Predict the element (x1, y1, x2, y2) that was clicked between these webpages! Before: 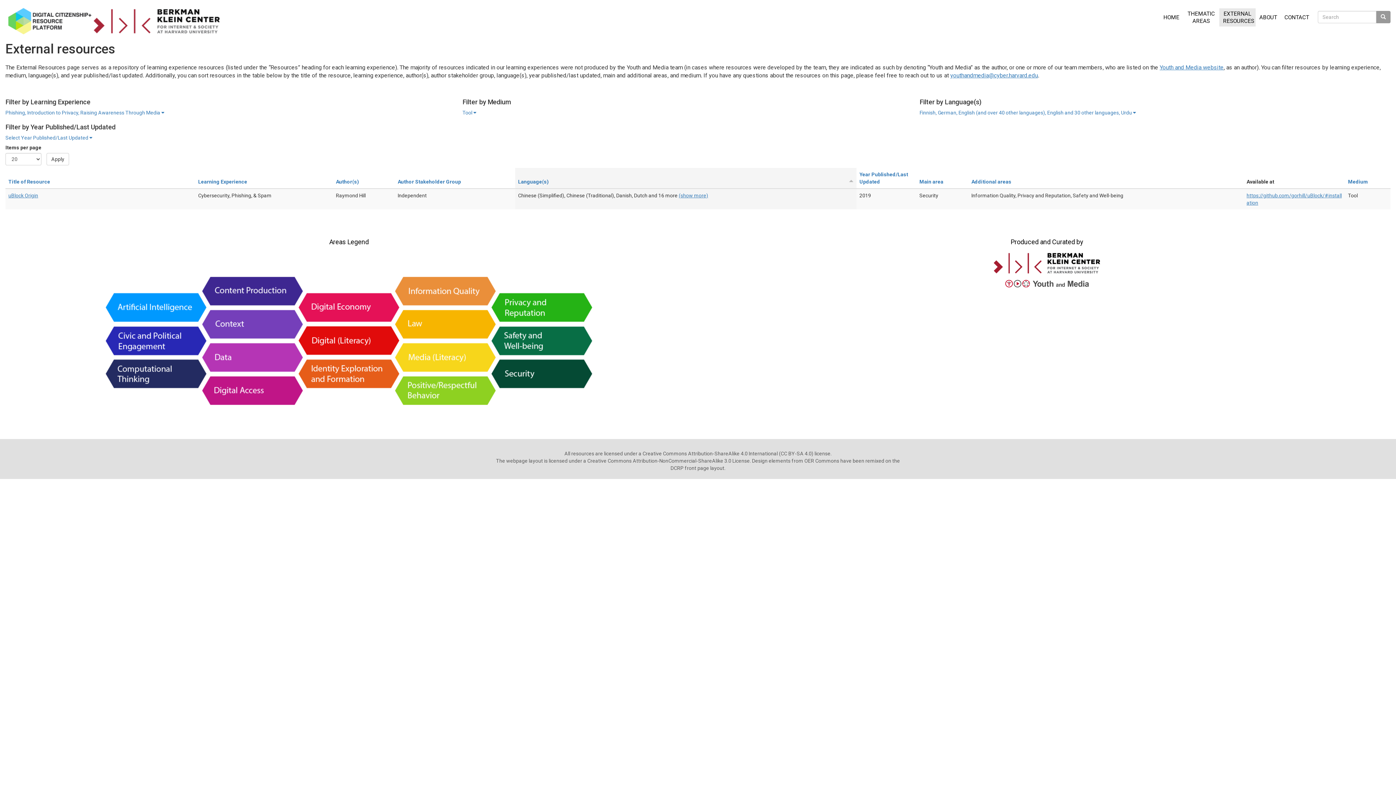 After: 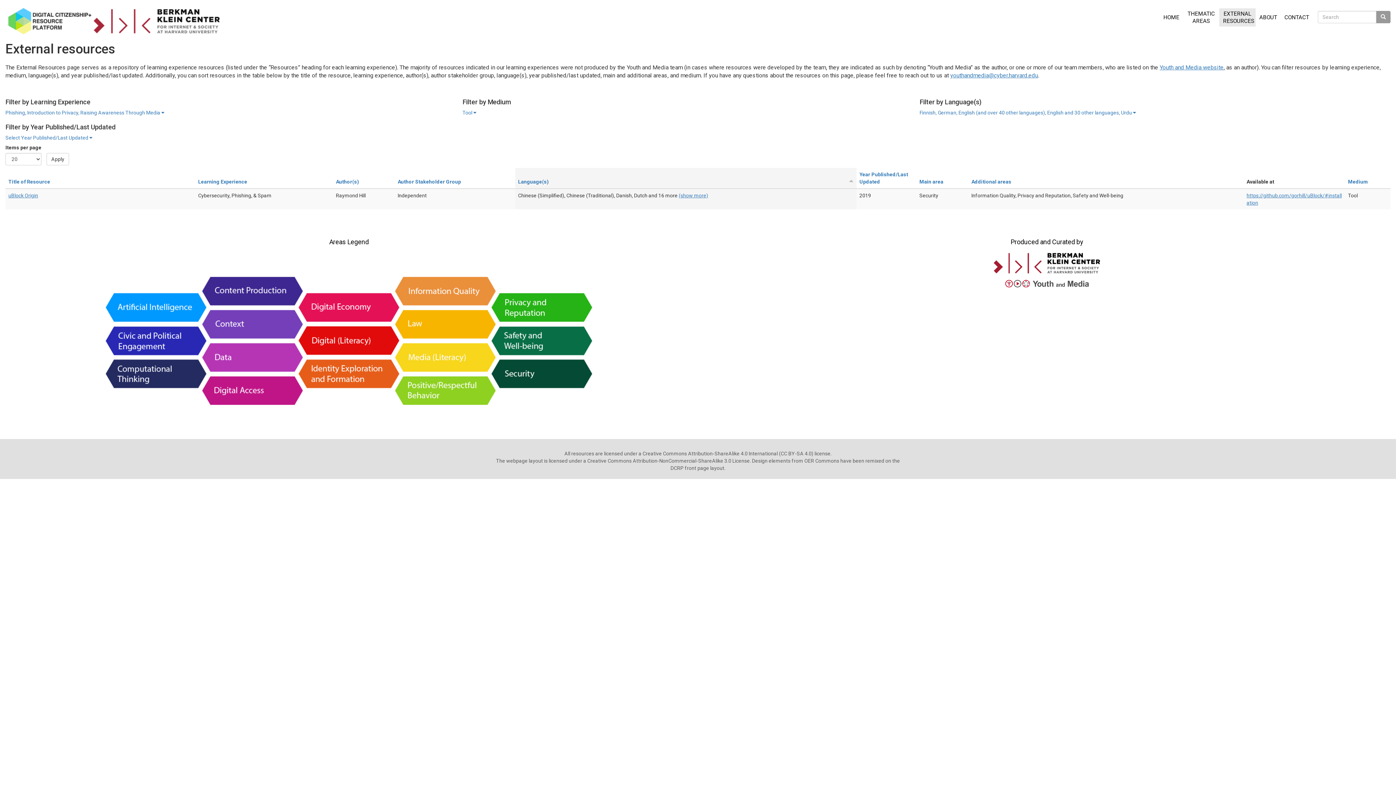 Action: bbox: (101, 337, 597, 344)